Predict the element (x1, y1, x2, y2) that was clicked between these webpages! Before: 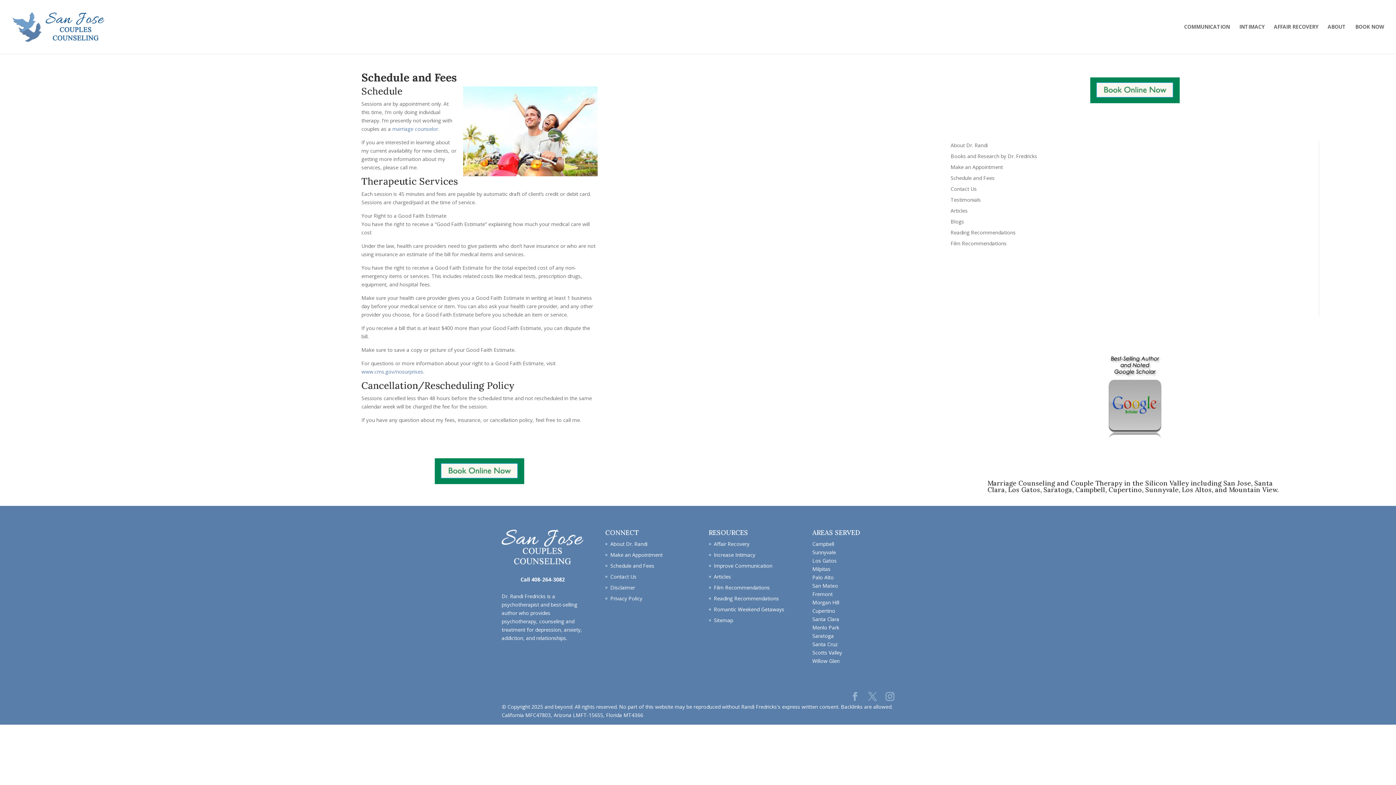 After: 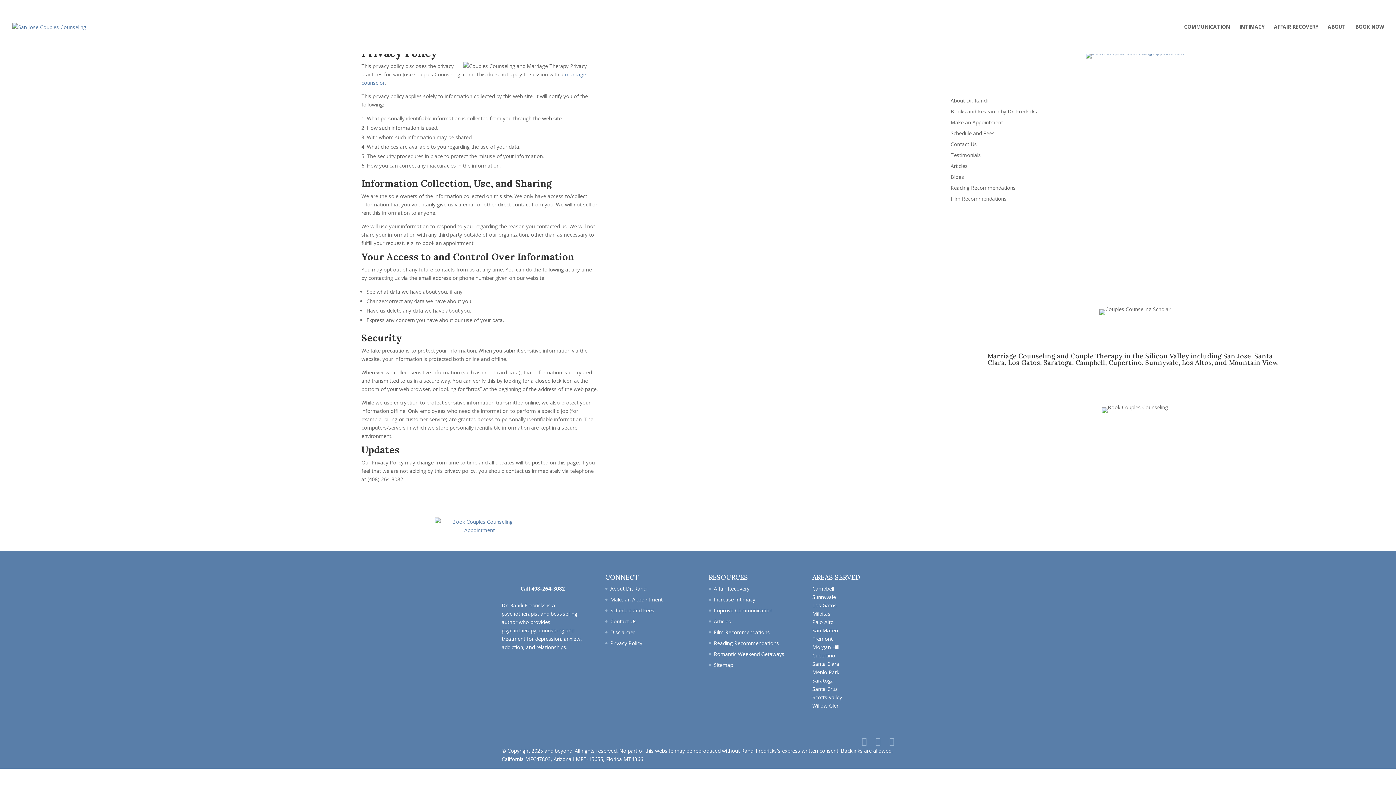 Action: bbox: (610, 595, 642, 602) label: Privacy Policy